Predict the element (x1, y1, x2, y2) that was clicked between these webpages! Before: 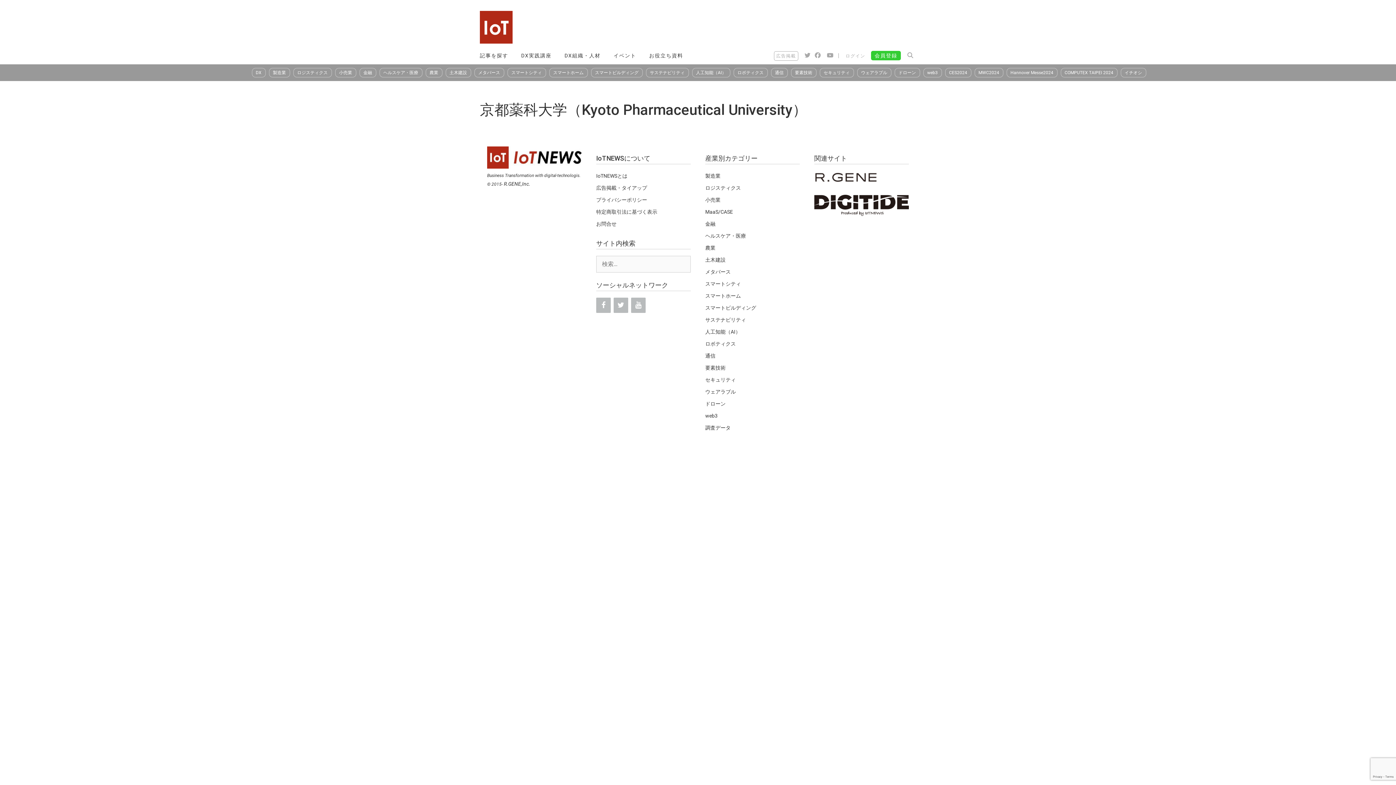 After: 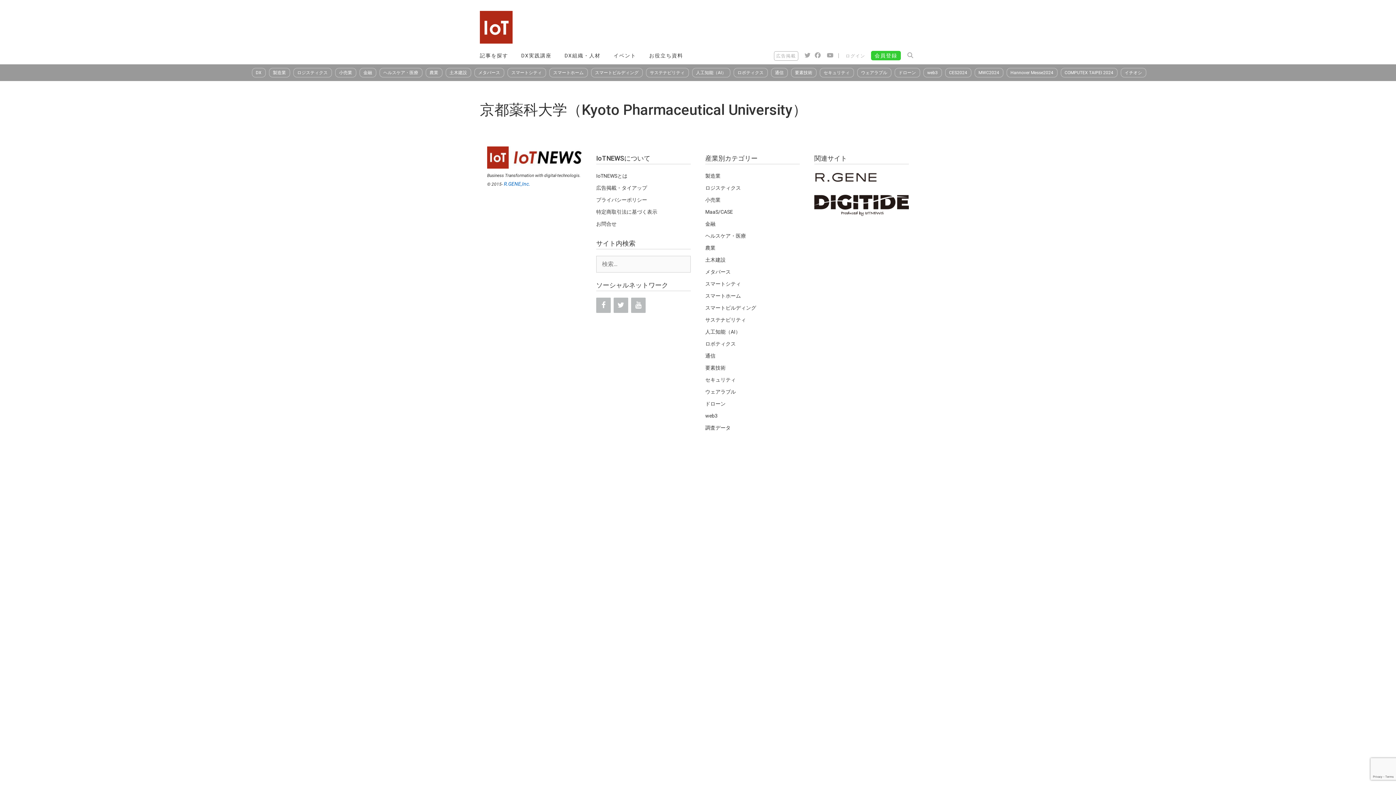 Action: bbox: (504, 180, 530, 186) label: R.GENE,Inc.